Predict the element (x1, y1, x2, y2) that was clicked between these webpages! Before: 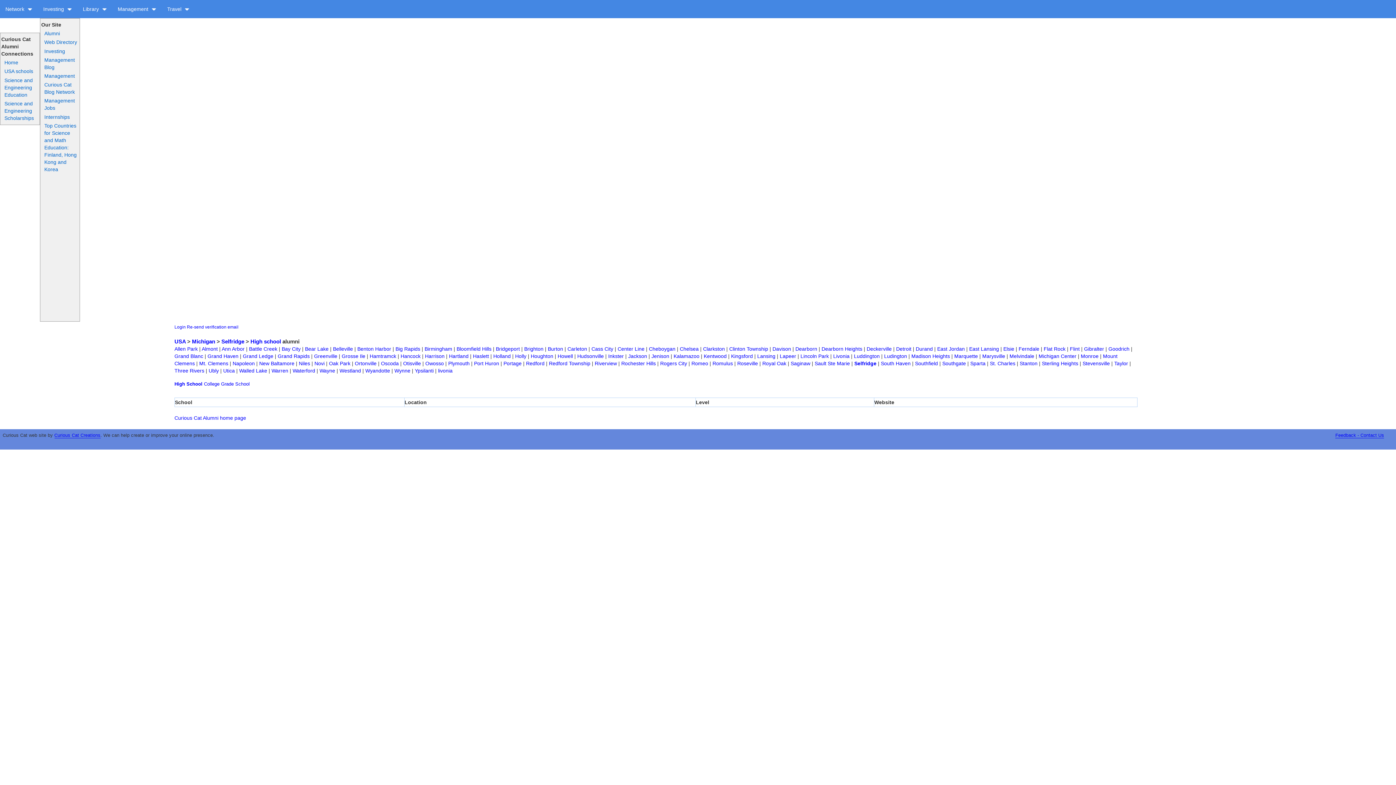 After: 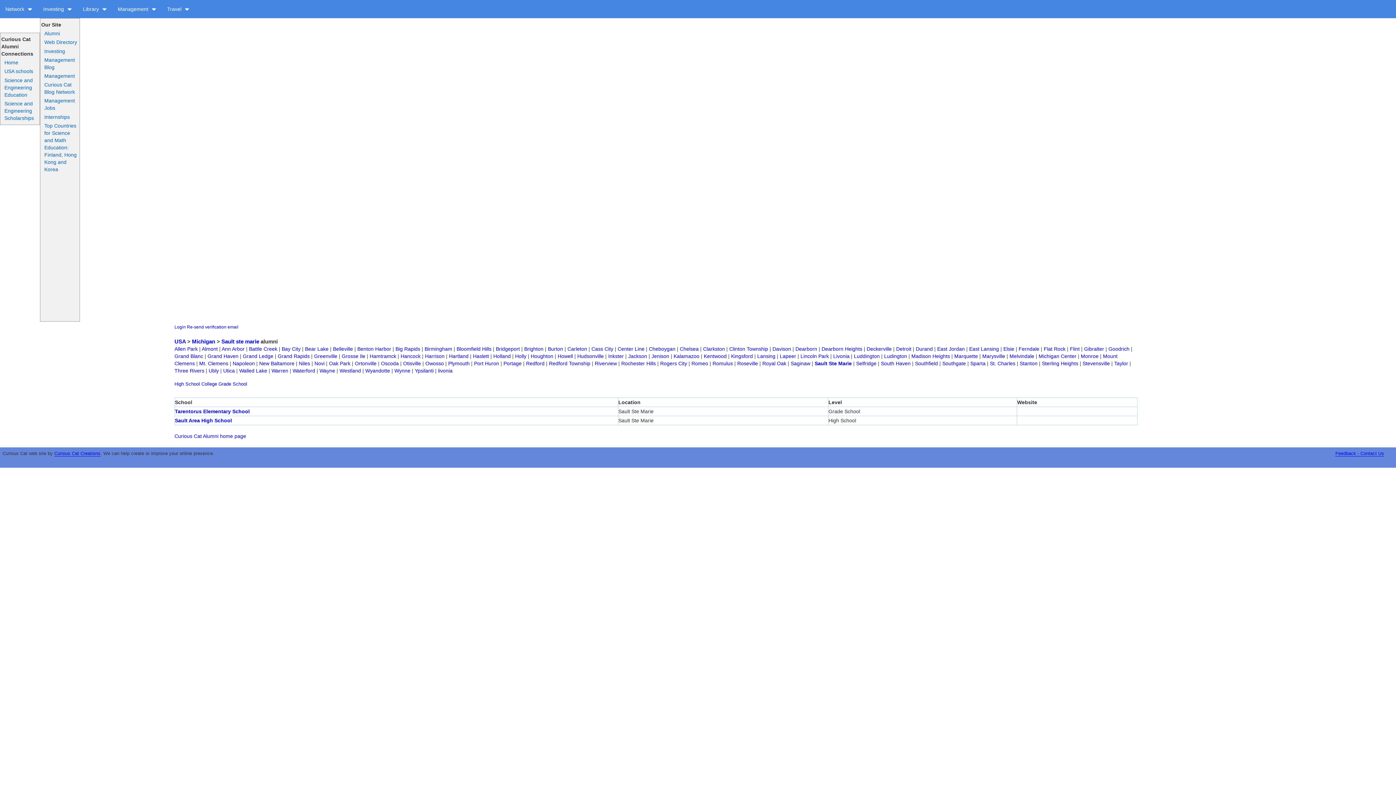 Action: bbox: (814, 360, 850, 366) label: Sault Ste Marie